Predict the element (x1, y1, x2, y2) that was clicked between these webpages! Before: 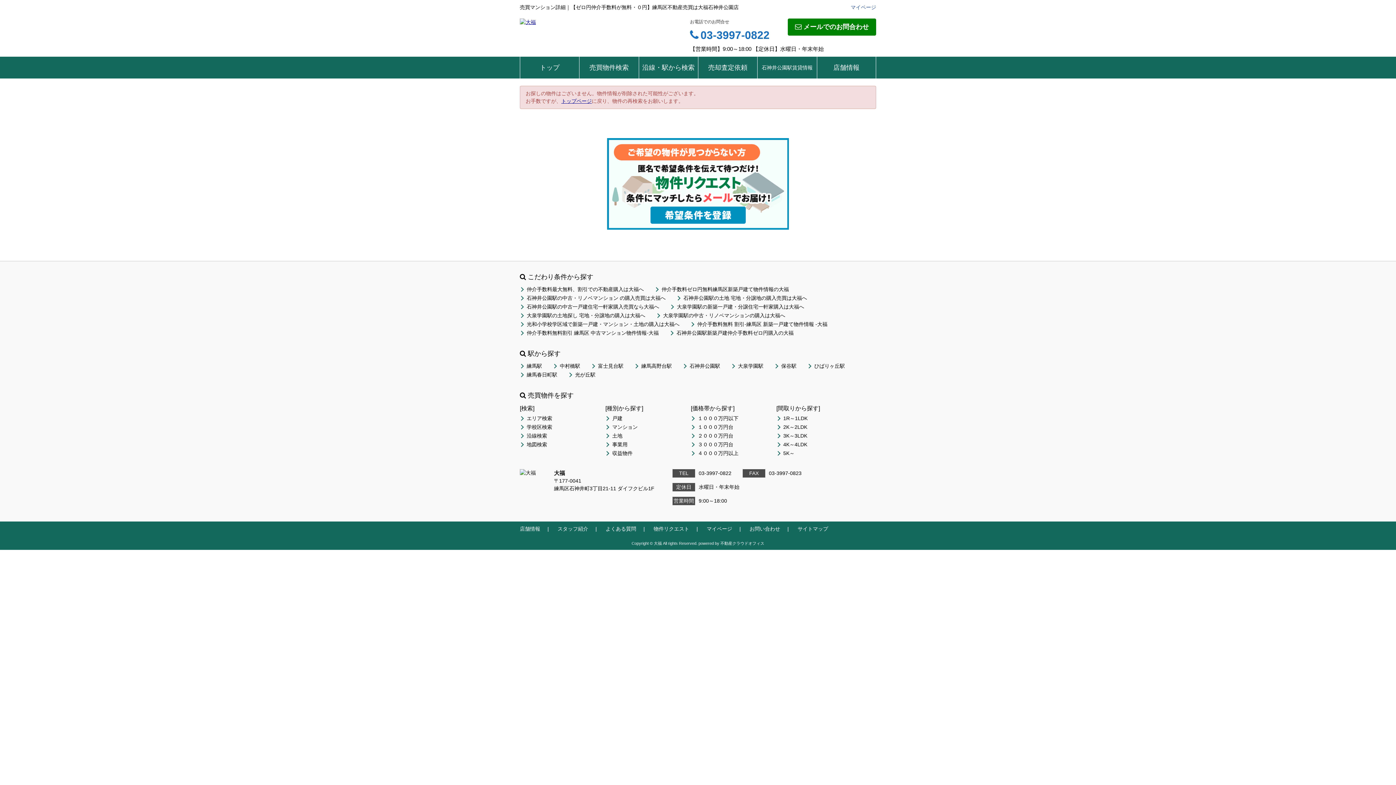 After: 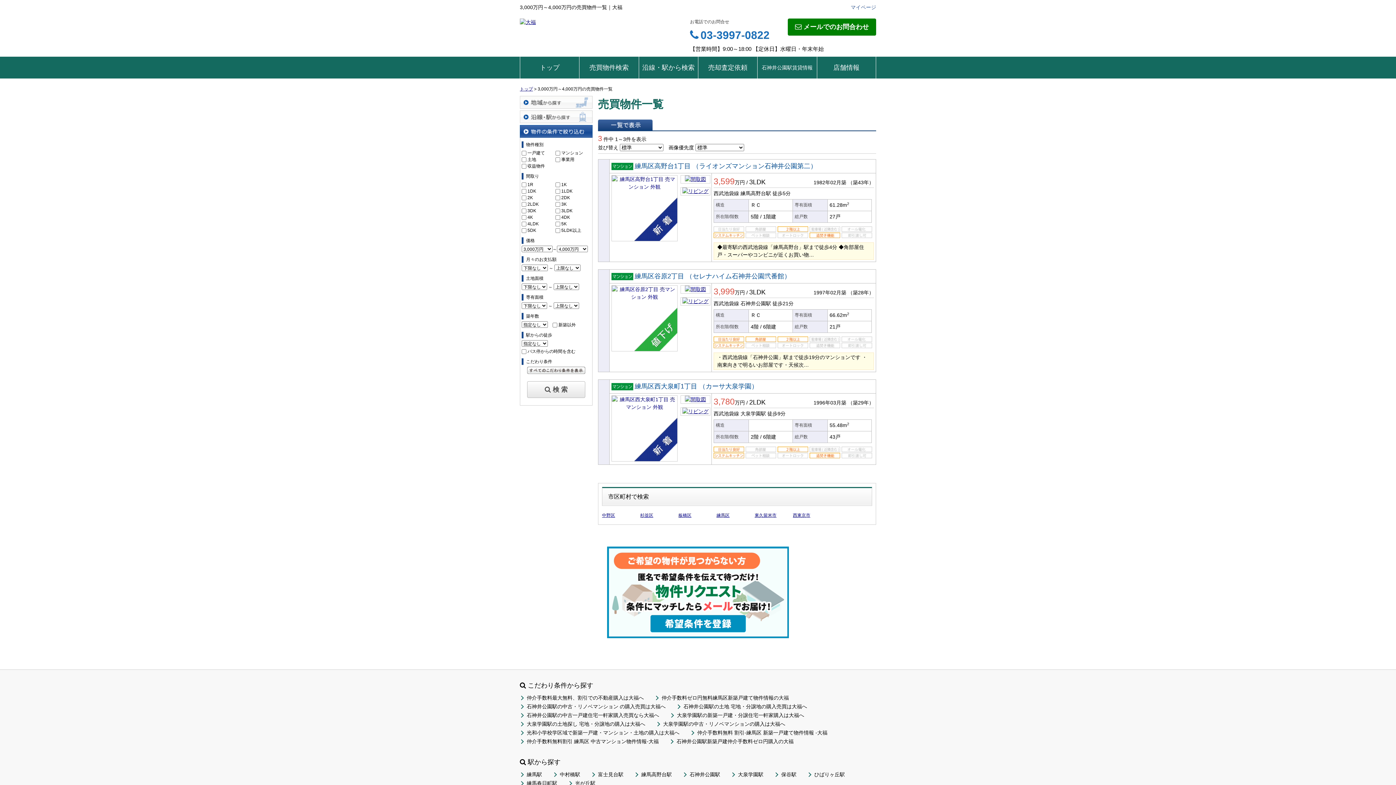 Action: label: ３０００万円台 bbox: (691, 441, 733, 447)